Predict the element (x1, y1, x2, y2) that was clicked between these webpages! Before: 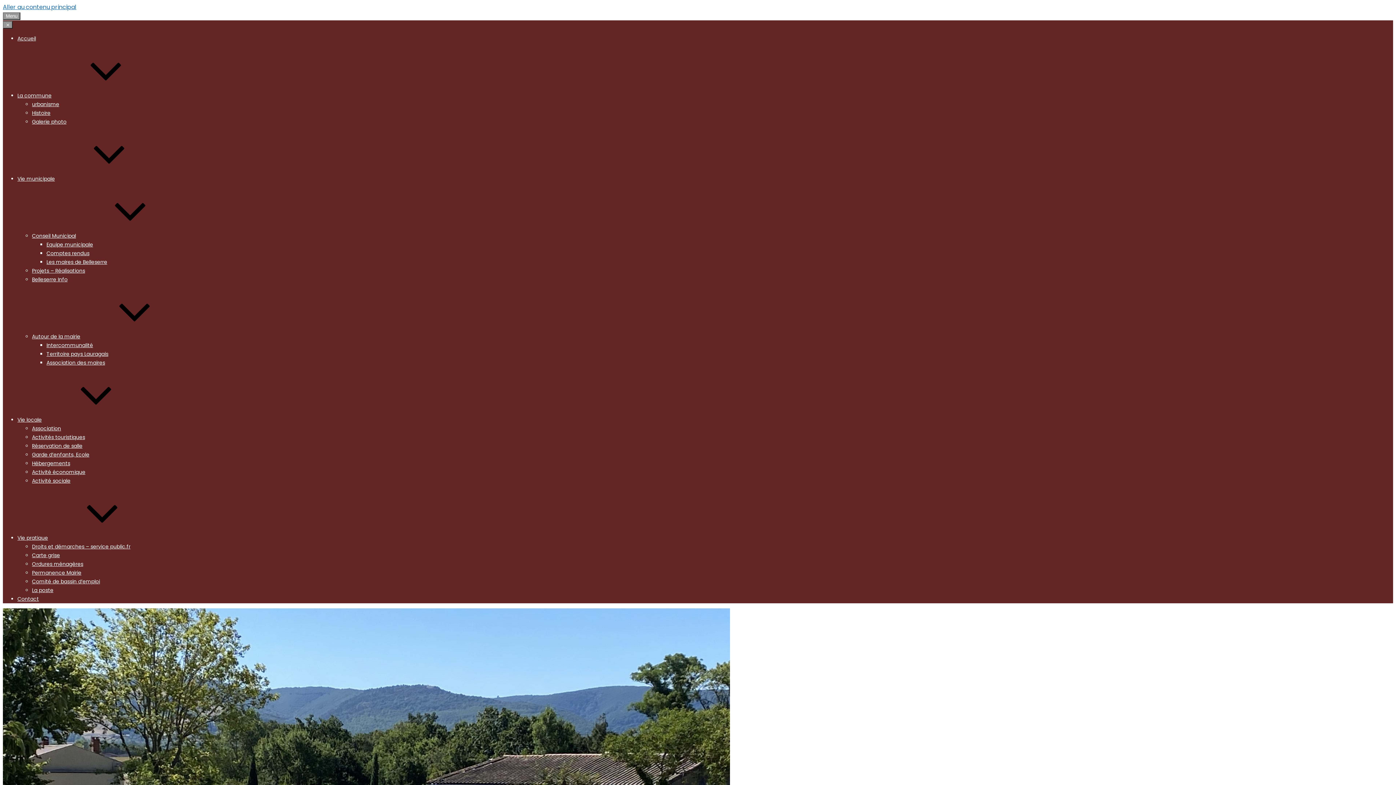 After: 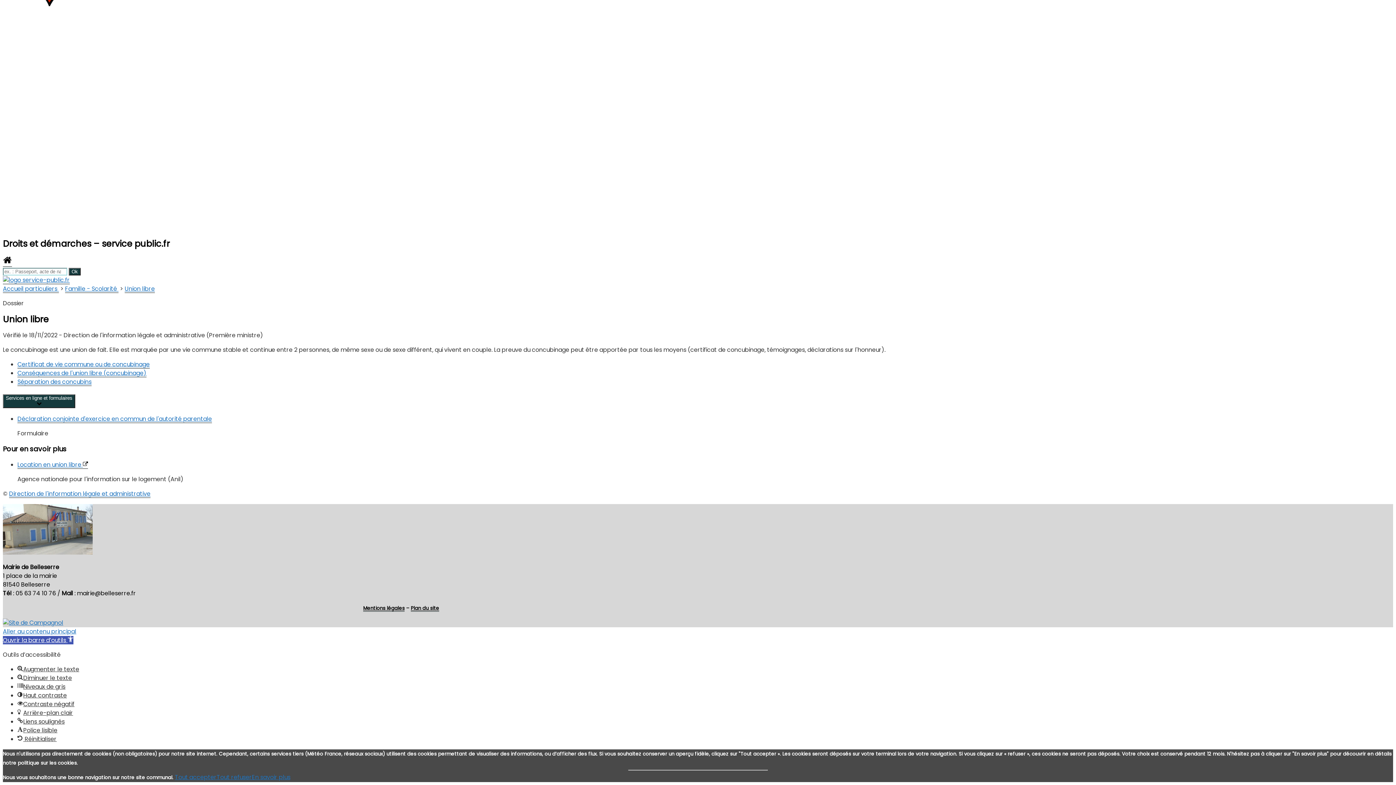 Action: label: Aller au contenu principal bbox: (2, 2, 76, 11)